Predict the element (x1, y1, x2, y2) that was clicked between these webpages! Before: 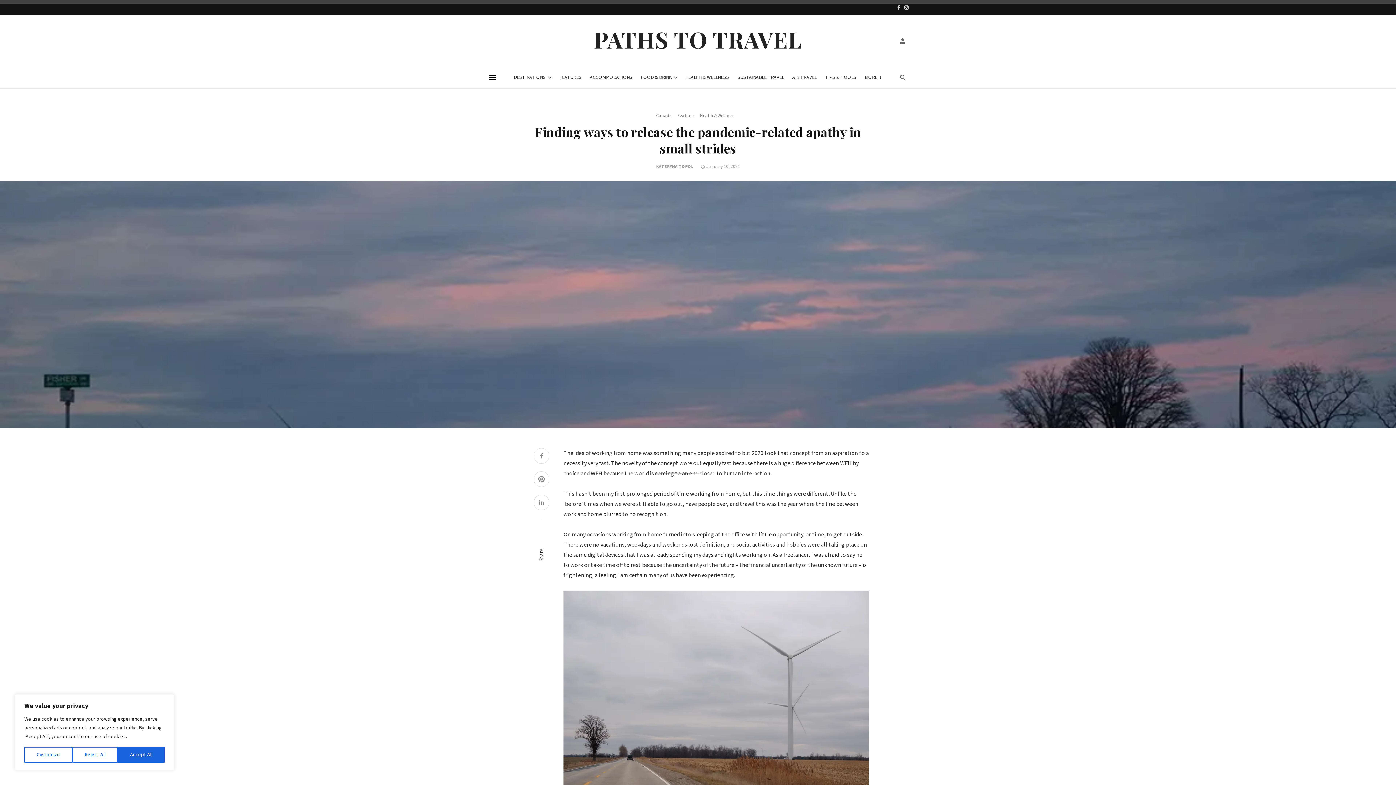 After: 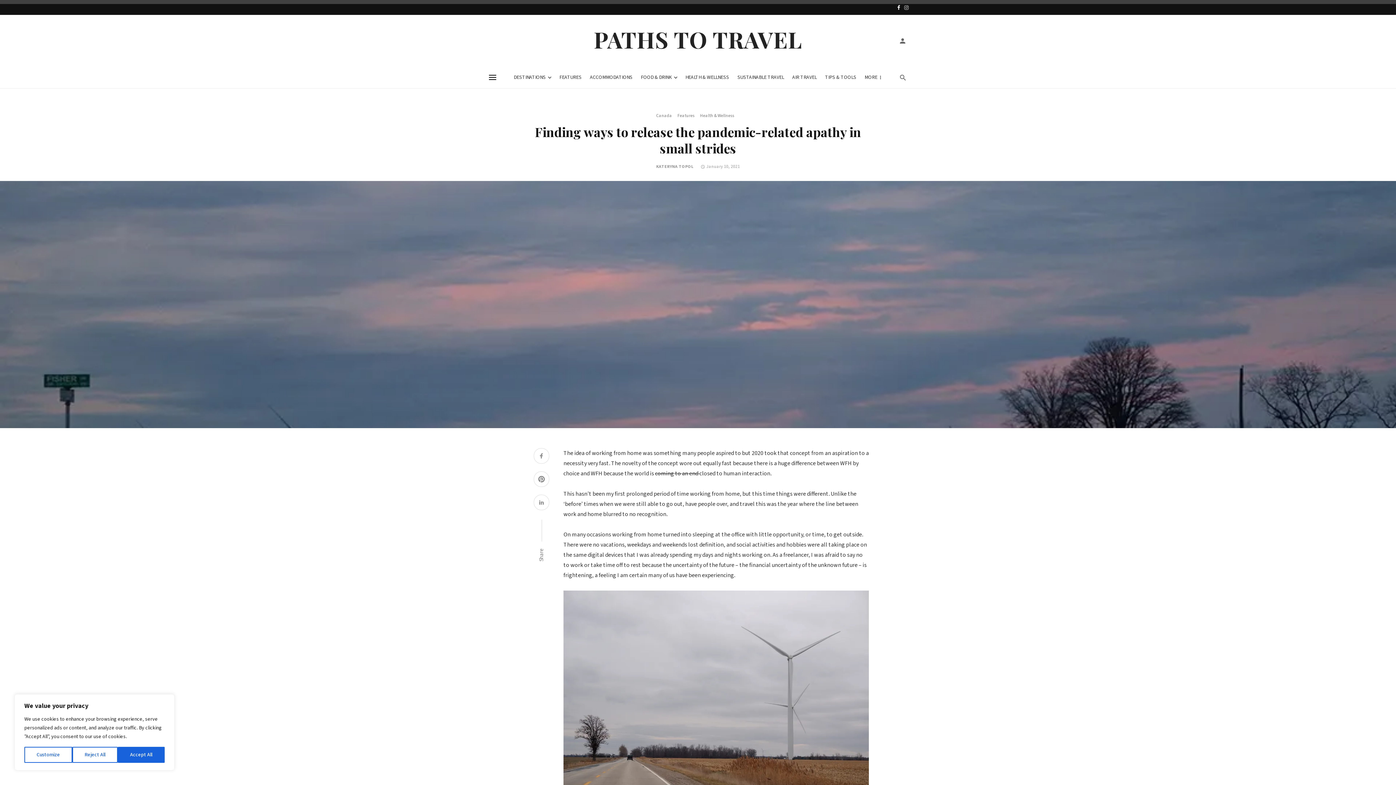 Action: bbox: (895, 3, 902, 10)